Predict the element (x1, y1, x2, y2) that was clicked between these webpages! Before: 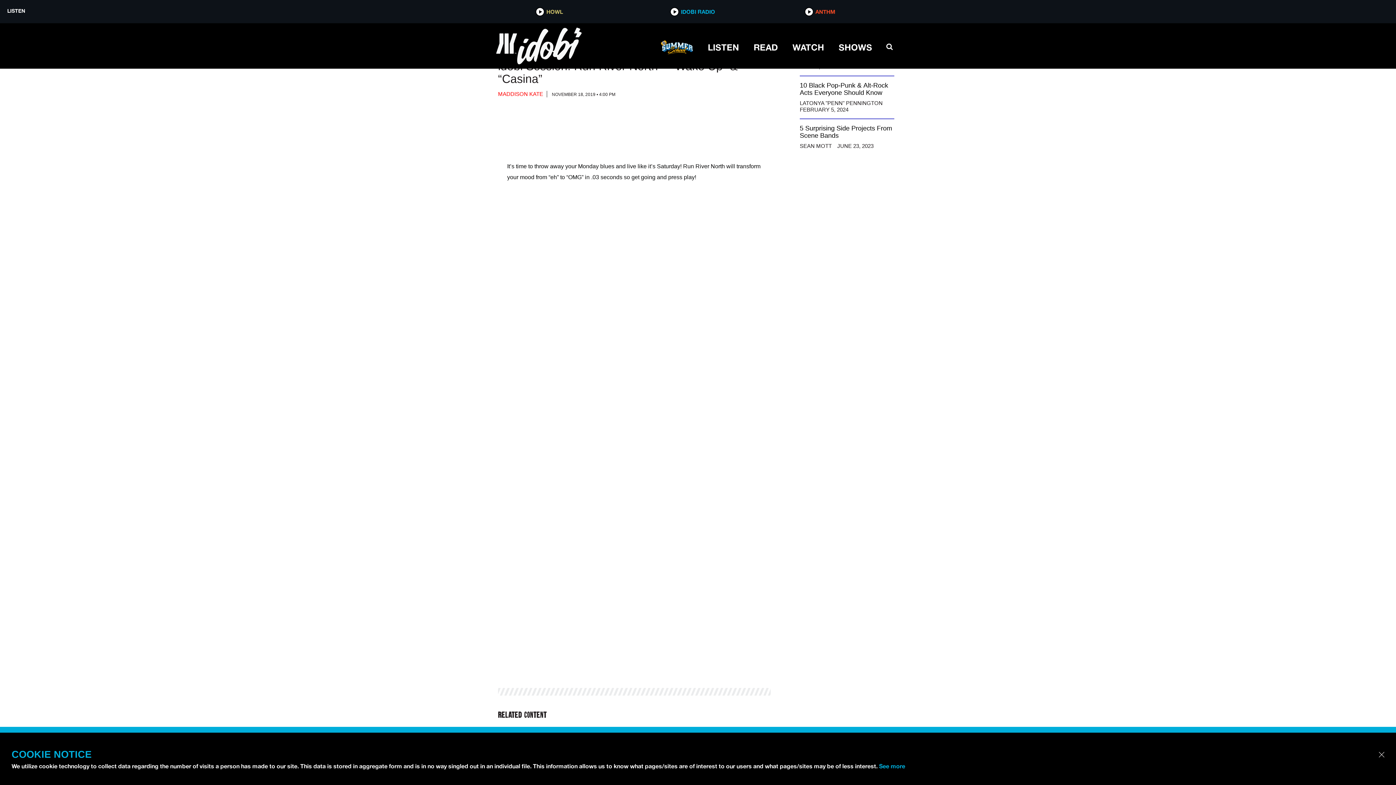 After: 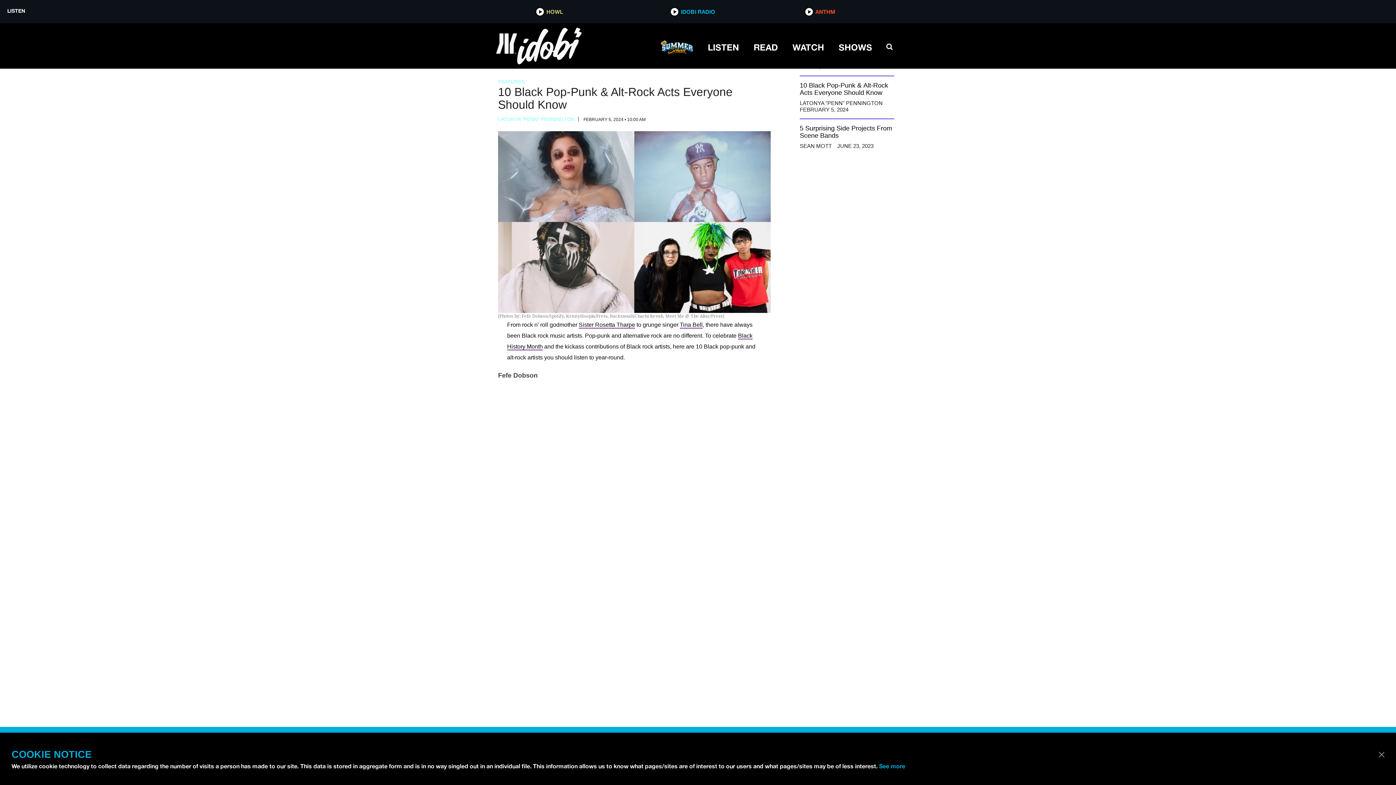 Action: label: Sidebar post: 10 Black Pop-Punk & Alt-Rock Acts Everyone Should Know bbox: (800, 78, 894, 113)